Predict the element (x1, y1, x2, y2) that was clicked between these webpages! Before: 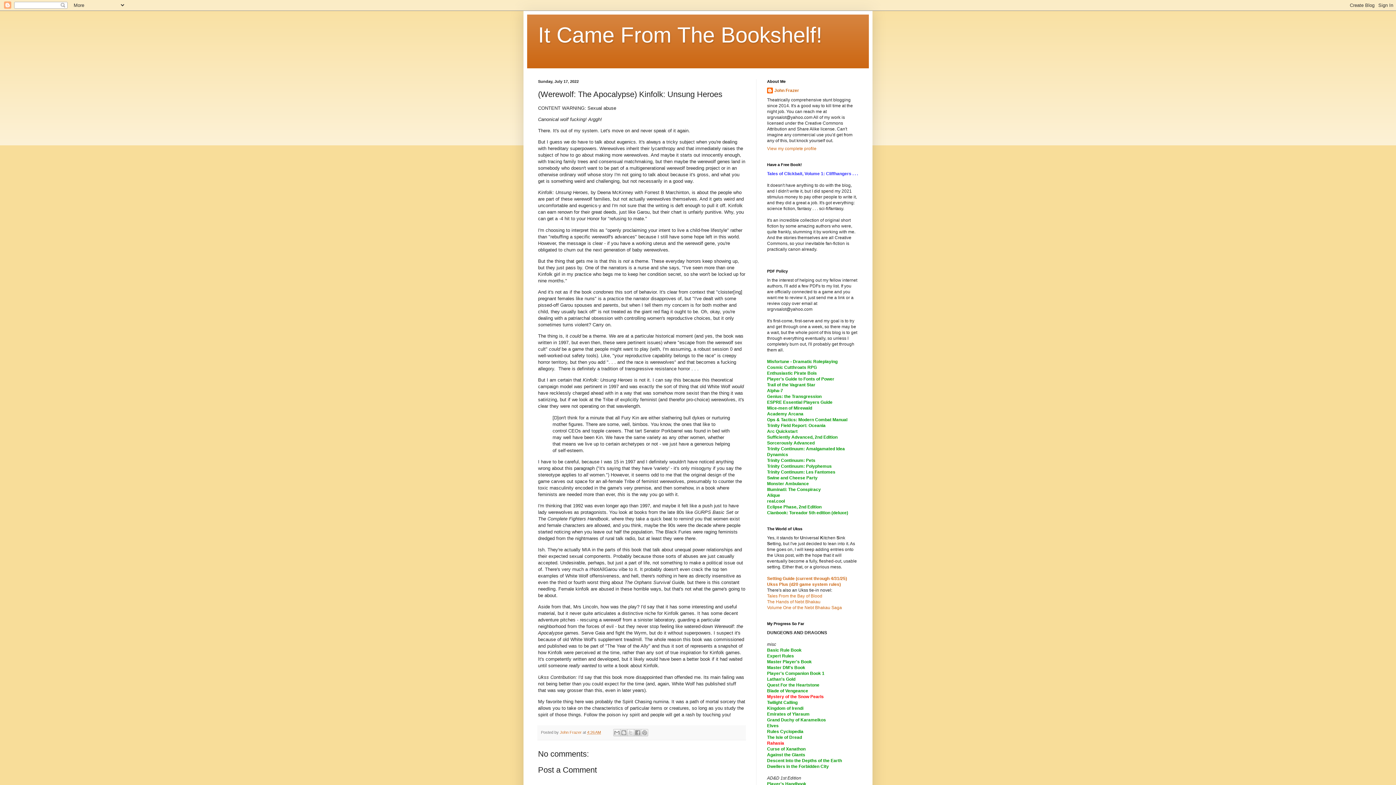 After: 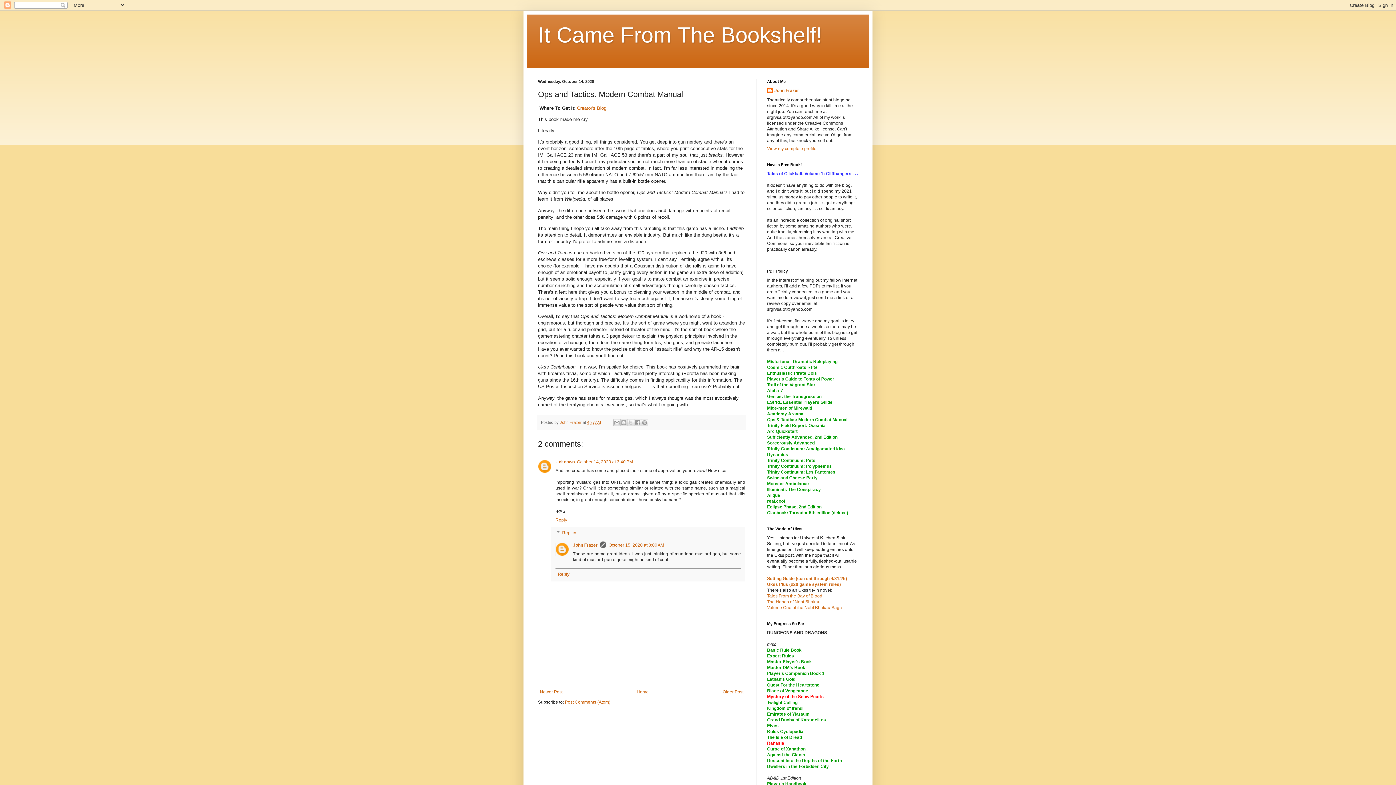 Action: bbox: (767, 417, 847, 422) label: Ops & Tactics: Modern Combat Manual
